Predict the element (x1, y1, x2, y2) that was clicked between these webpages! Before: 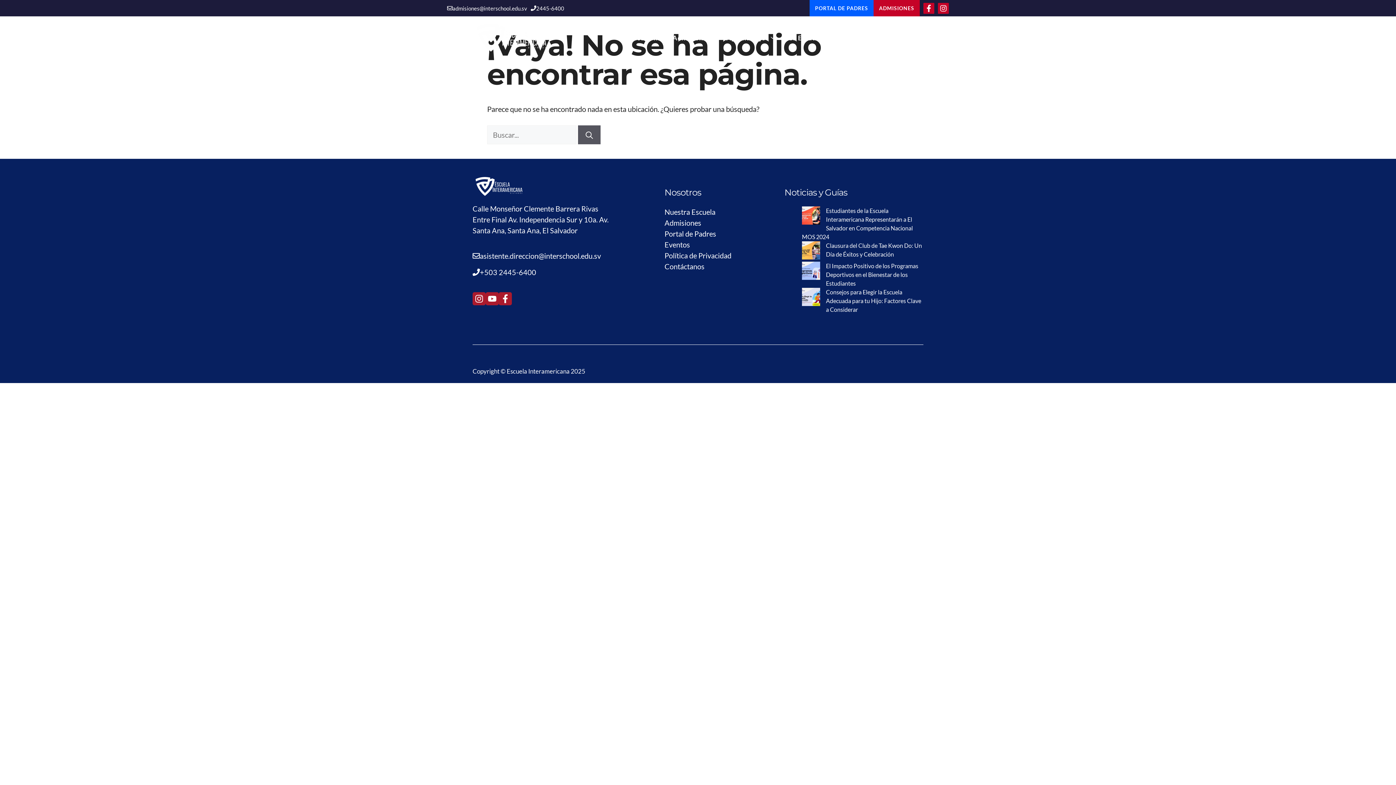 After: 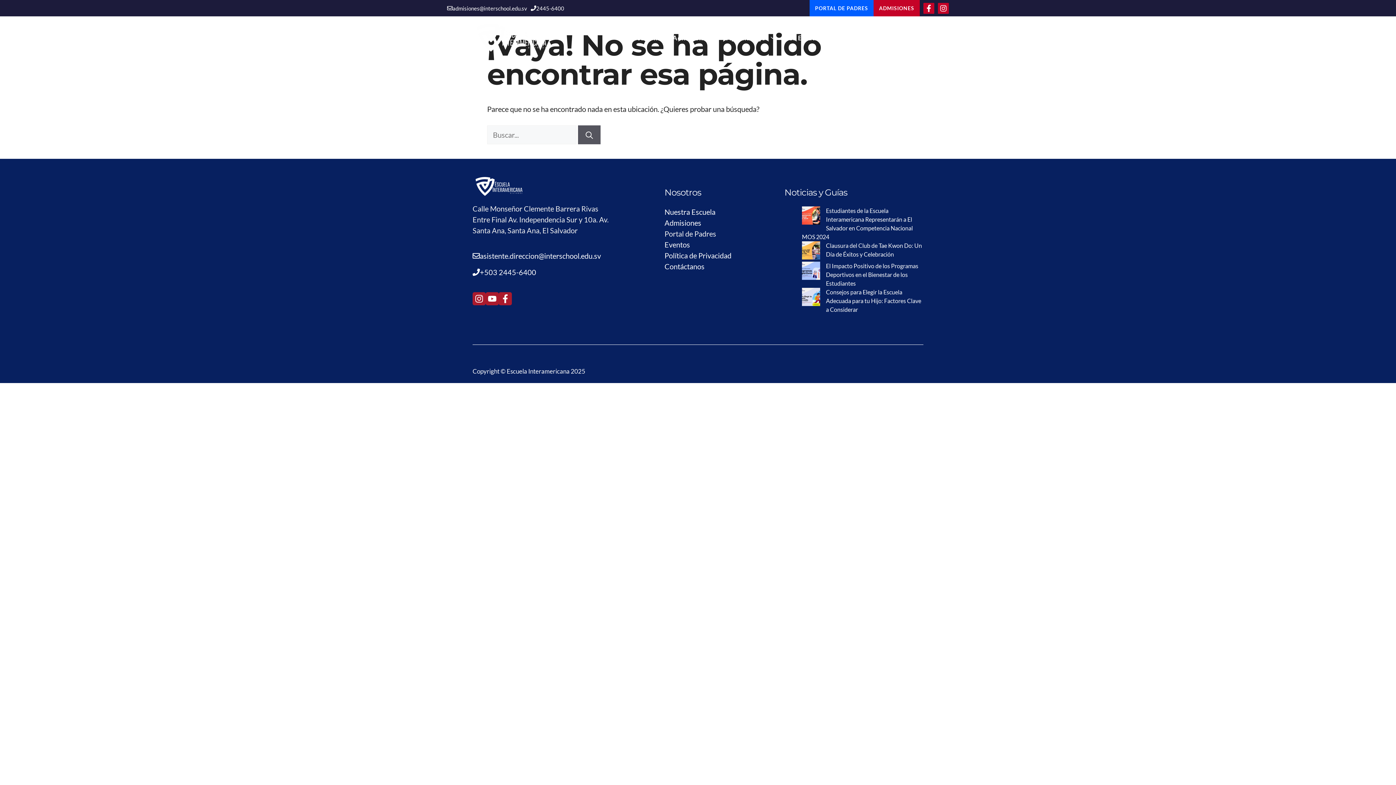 Action: bbox: (664, 228, 755, 239) label: Portal de Padres